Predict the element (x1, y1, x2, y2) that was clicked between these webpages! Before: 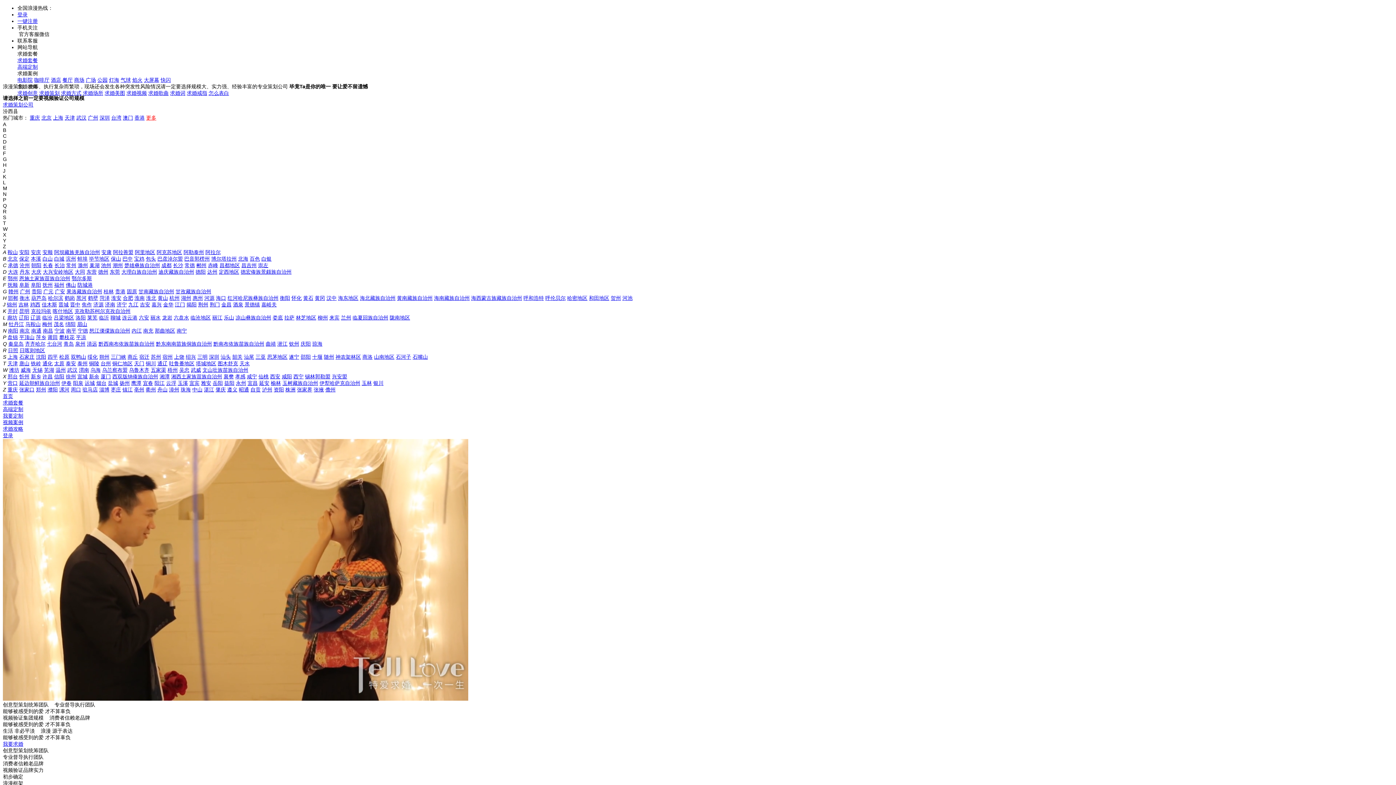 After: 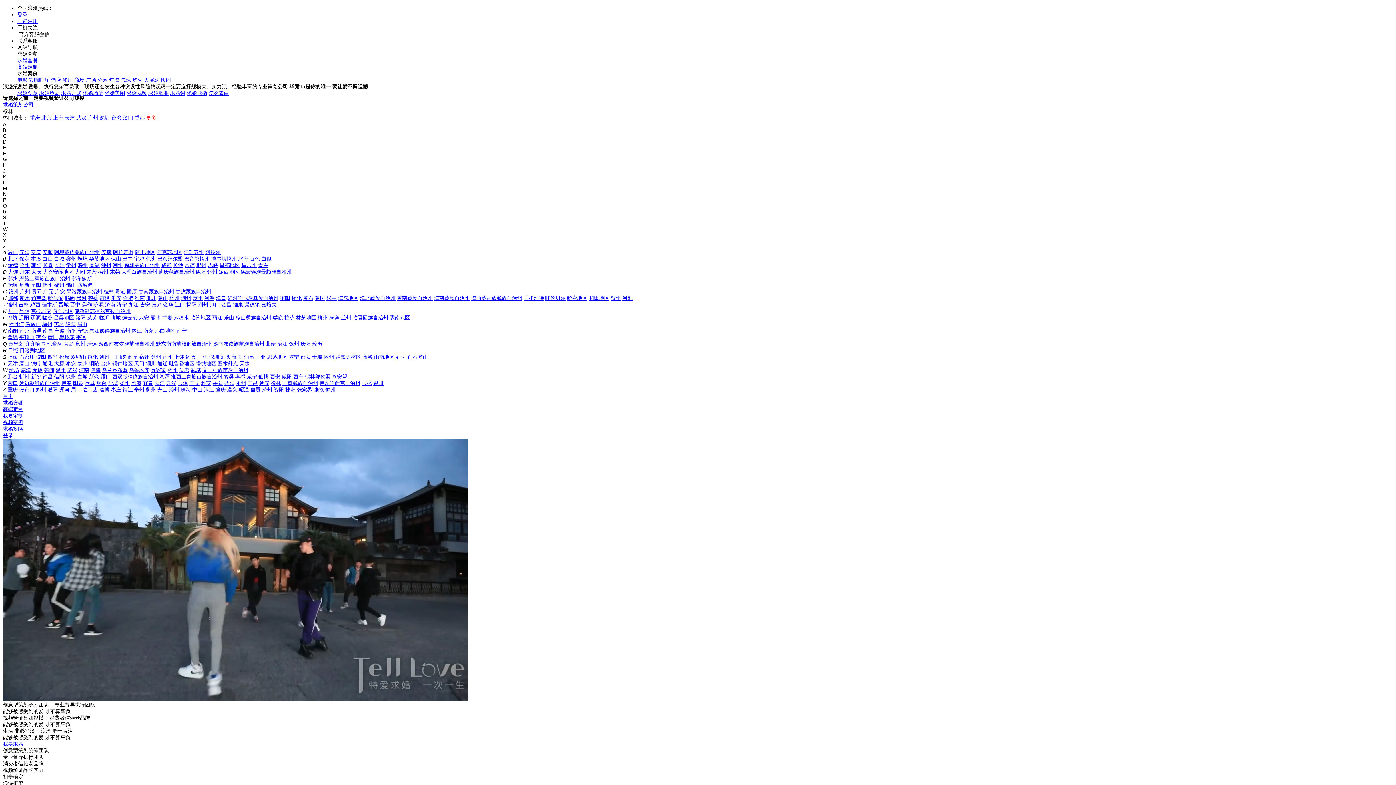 Action: label: 榆林 bbox: (270, 380, 281, 386)